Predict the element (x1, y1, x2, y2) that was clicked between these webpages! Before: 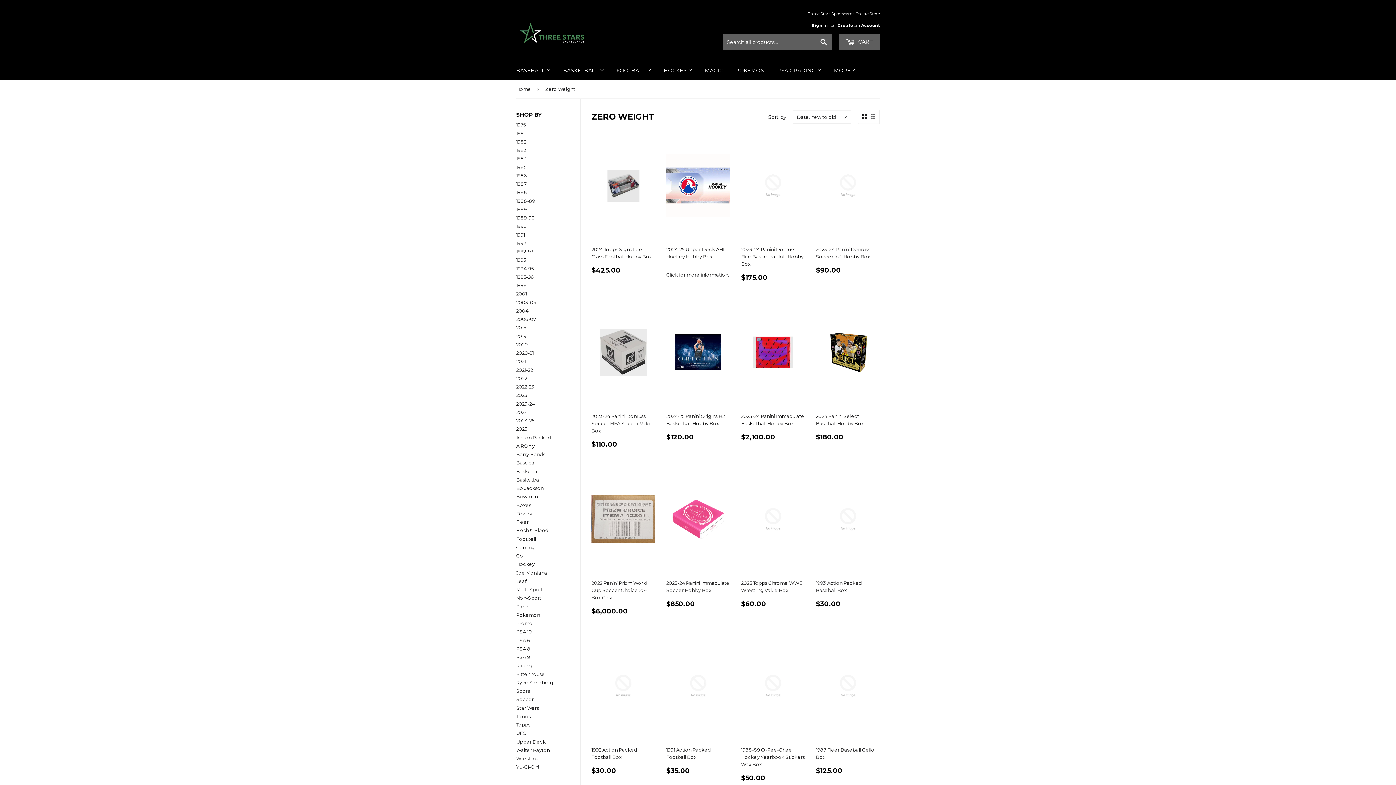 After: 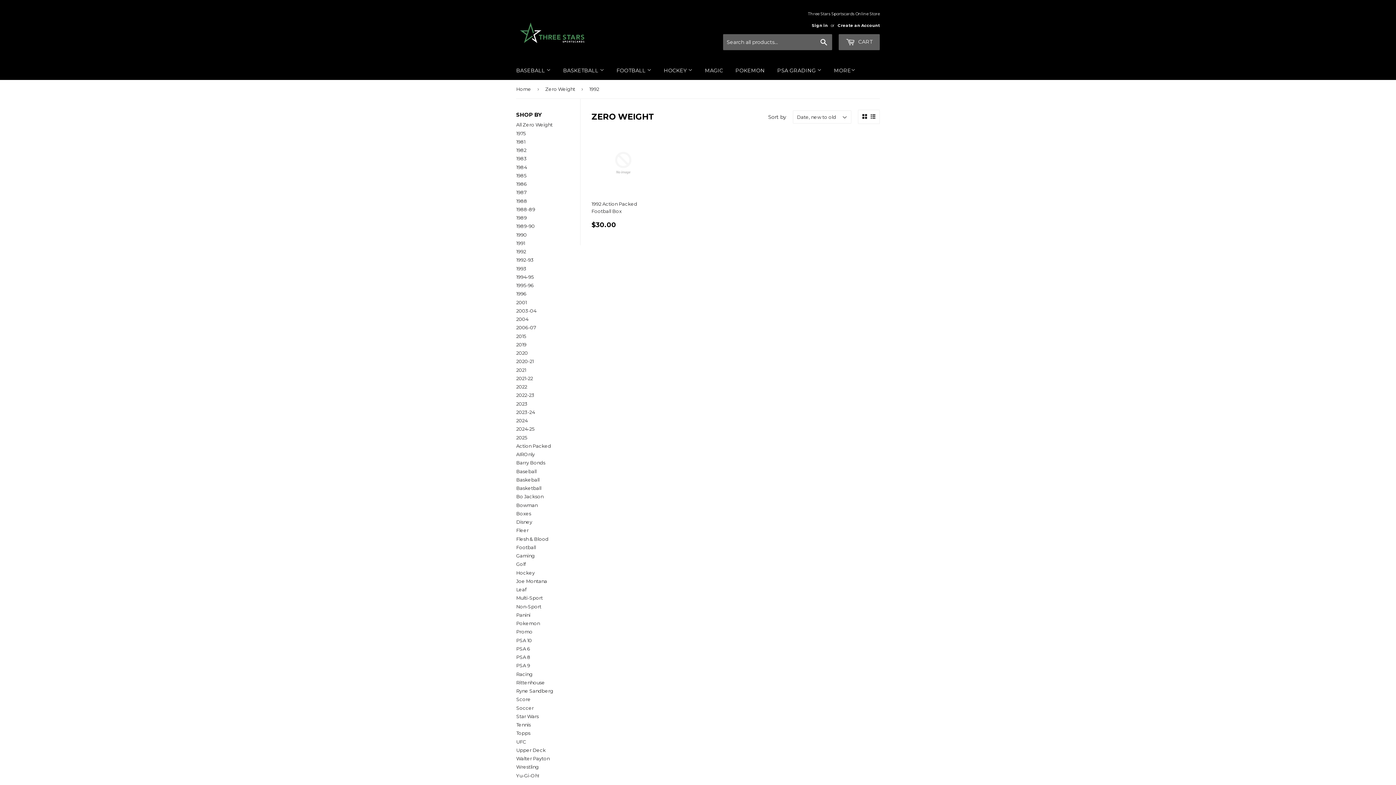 Action: bbox: (516, 240, 526, 246) label: 1992